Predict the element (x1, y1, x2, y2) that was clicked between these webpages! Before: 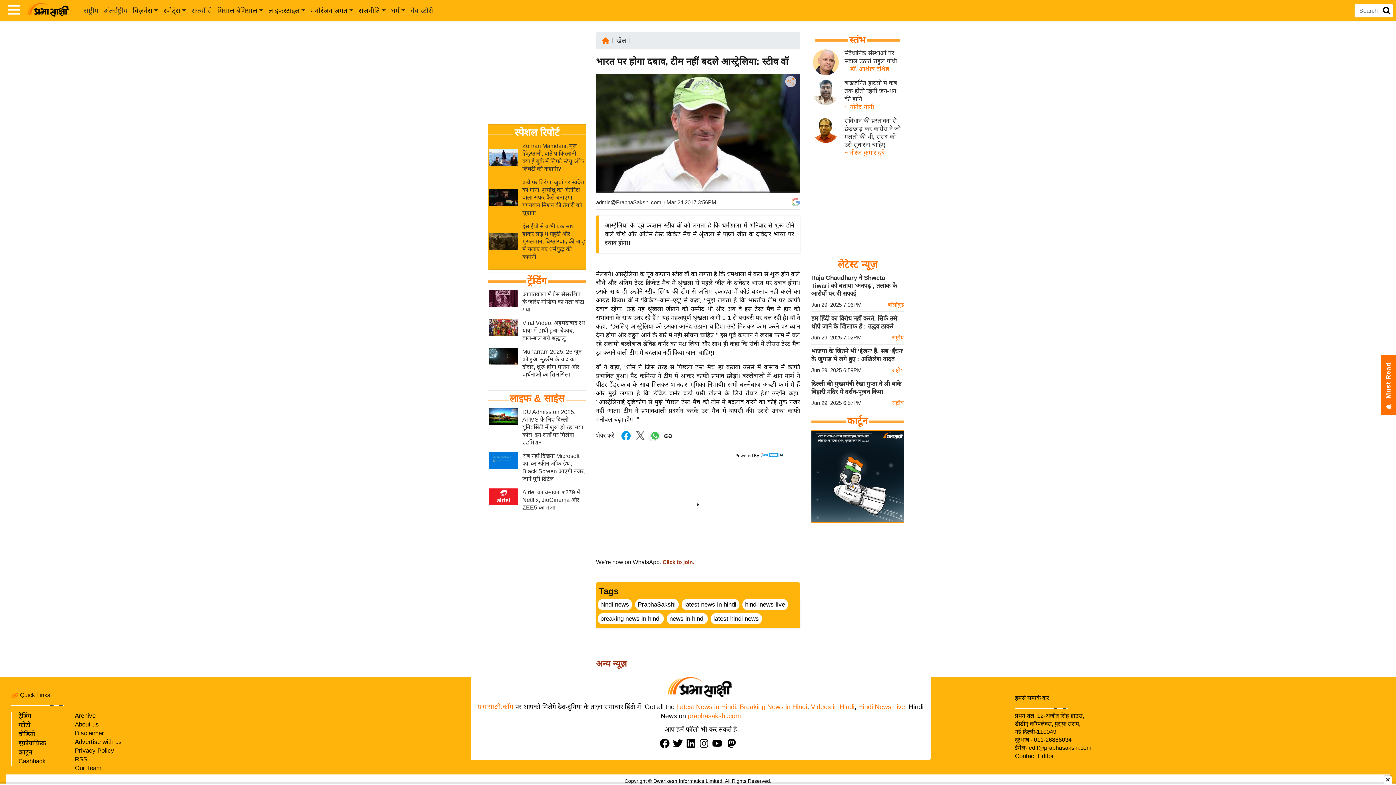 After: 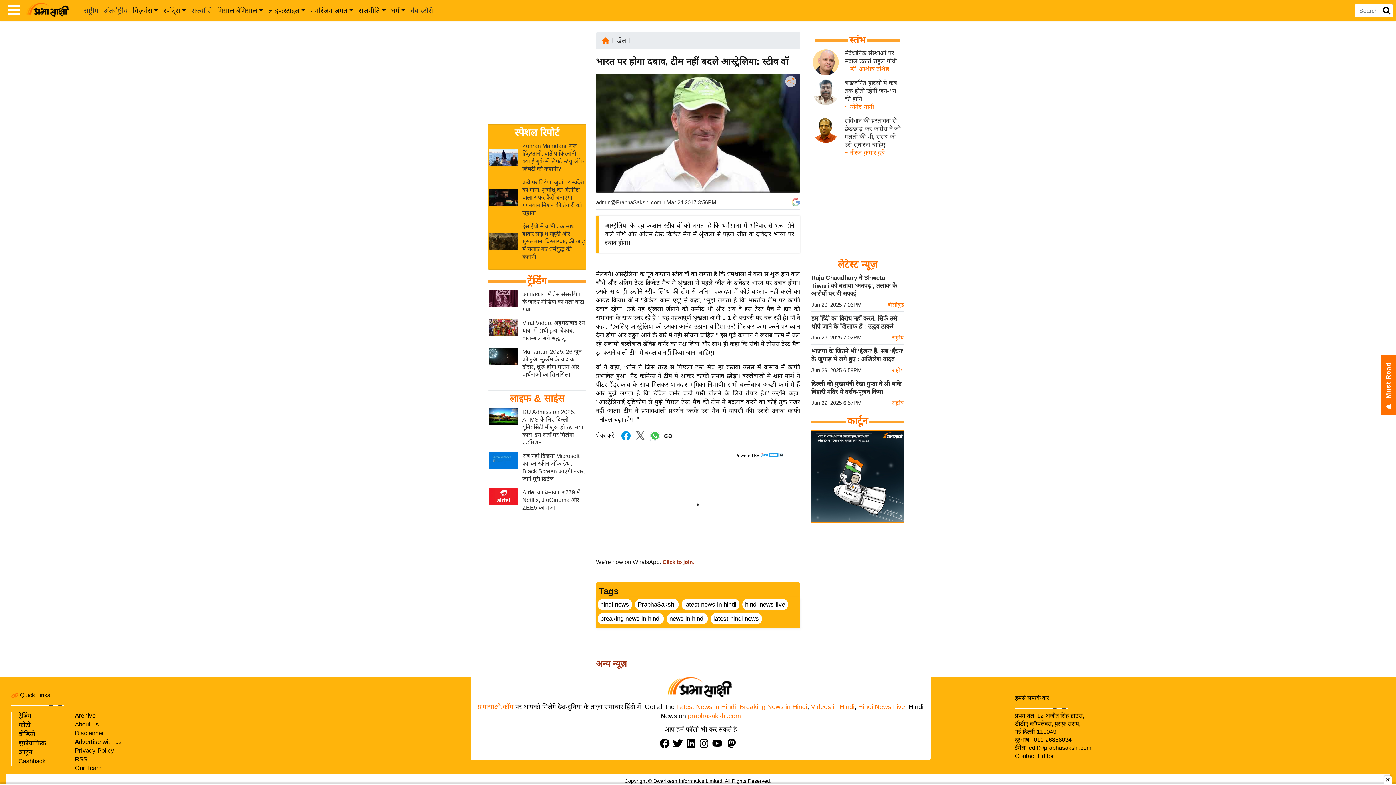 Action: label: Facebook bbox: (620, 436, 631, 443)